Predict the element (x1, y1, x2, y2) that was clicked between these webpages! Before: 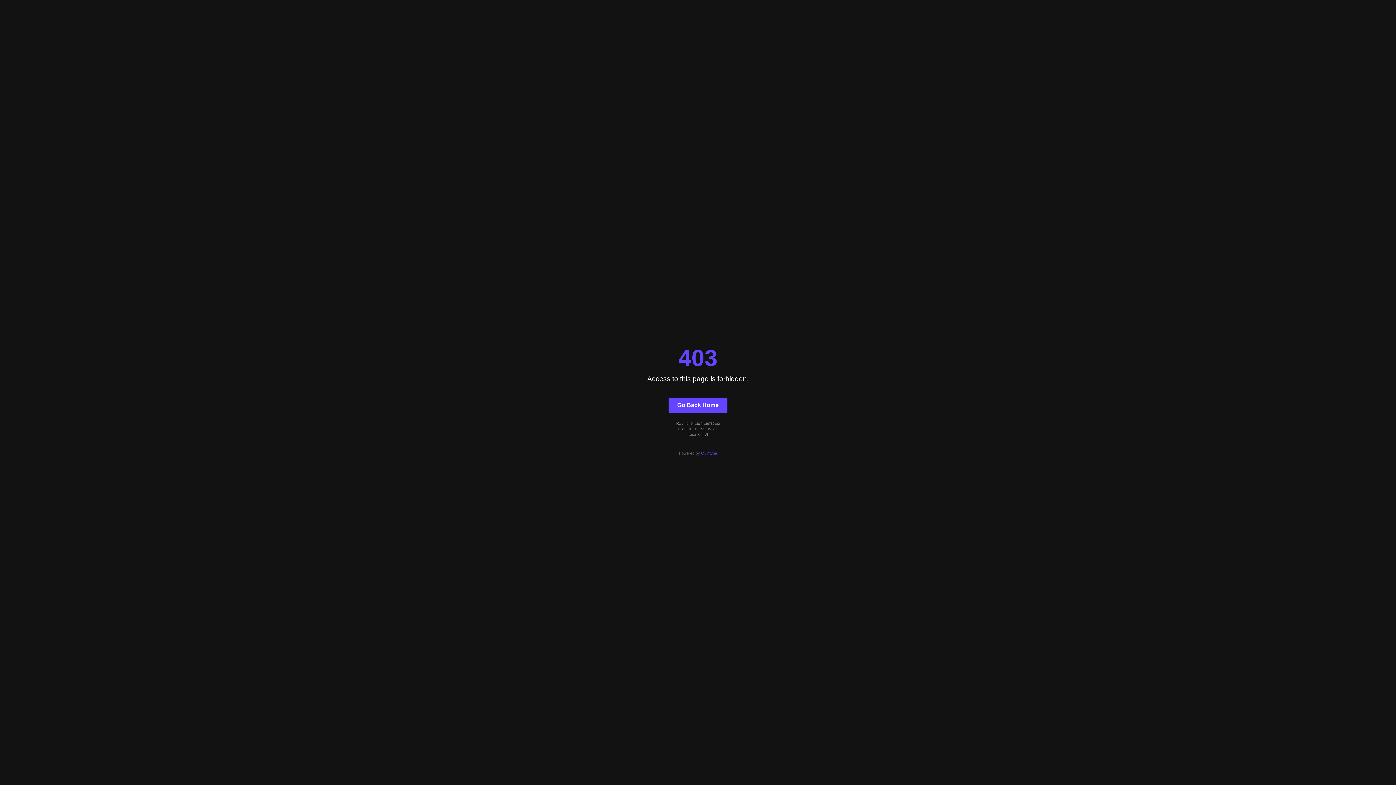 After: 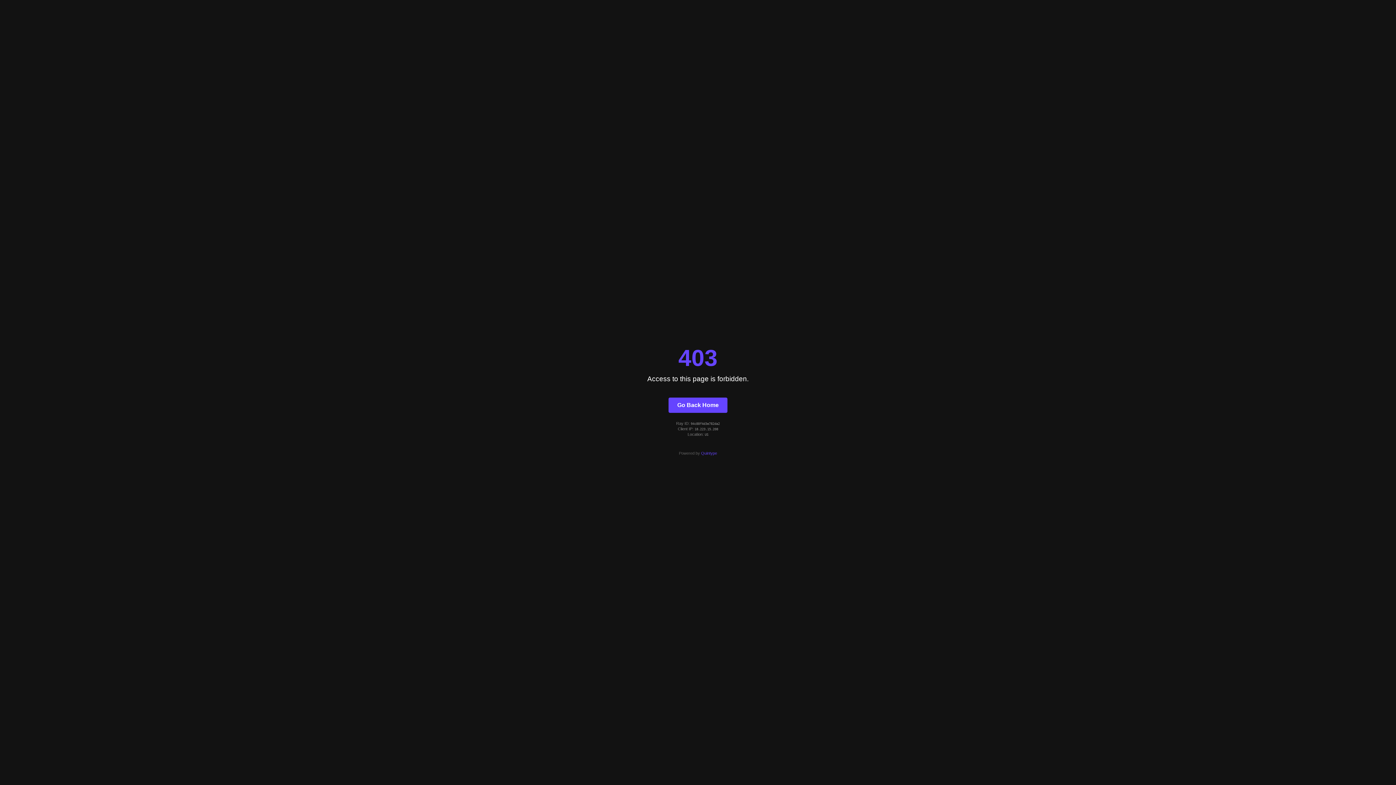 Action: bbox: (701, 451, 717, 455) label: Quintype